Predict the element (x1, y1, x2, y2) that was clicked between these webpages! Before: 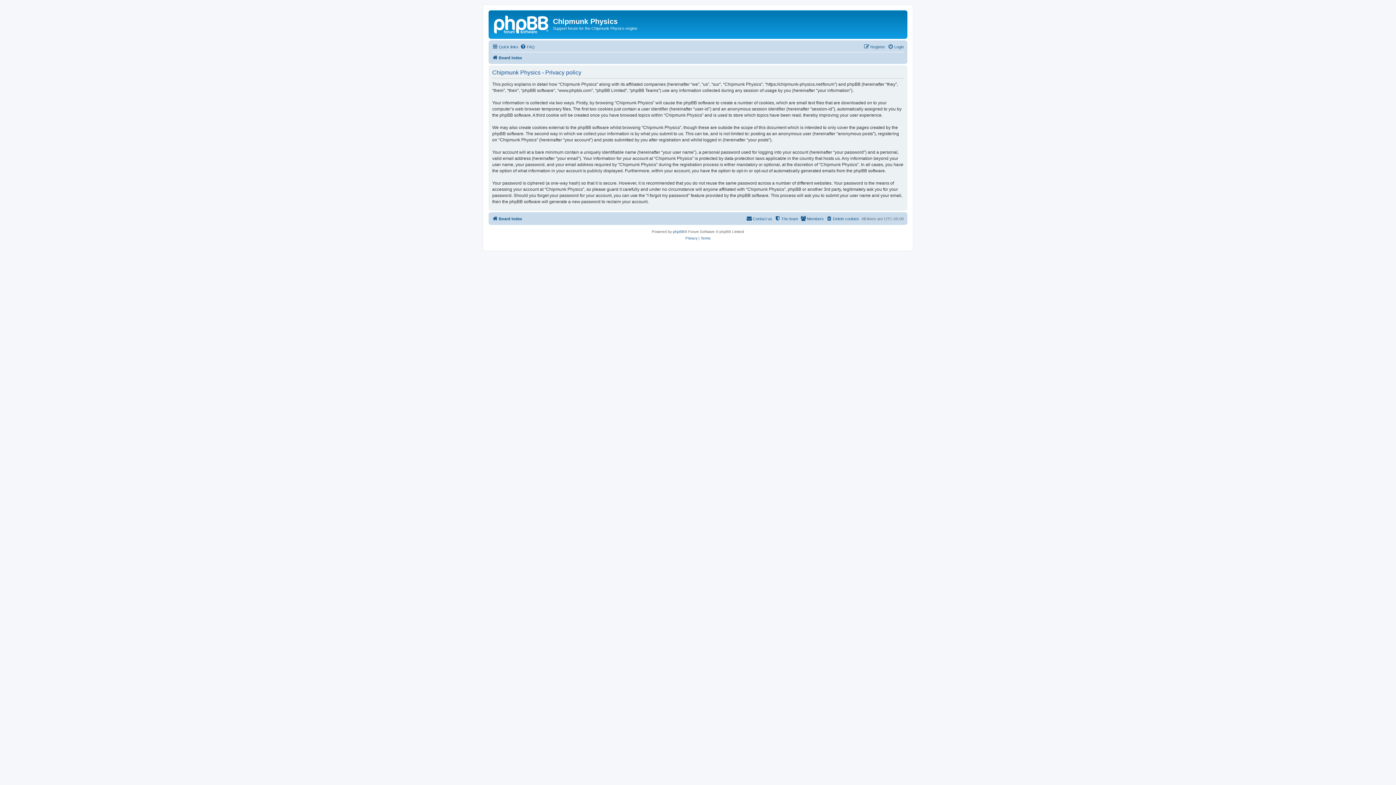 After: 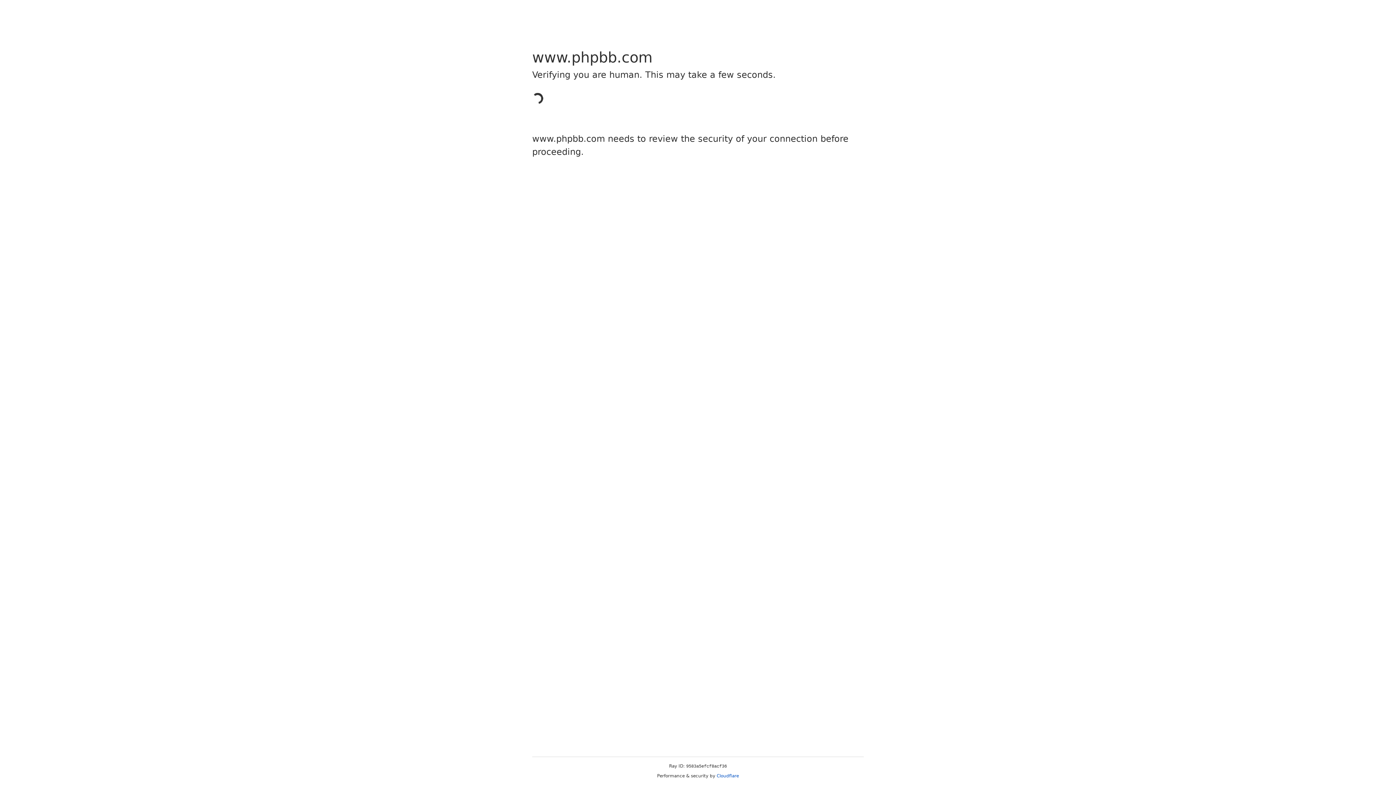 Action: label: phpBB bbox: (673, 228, 684, 235)